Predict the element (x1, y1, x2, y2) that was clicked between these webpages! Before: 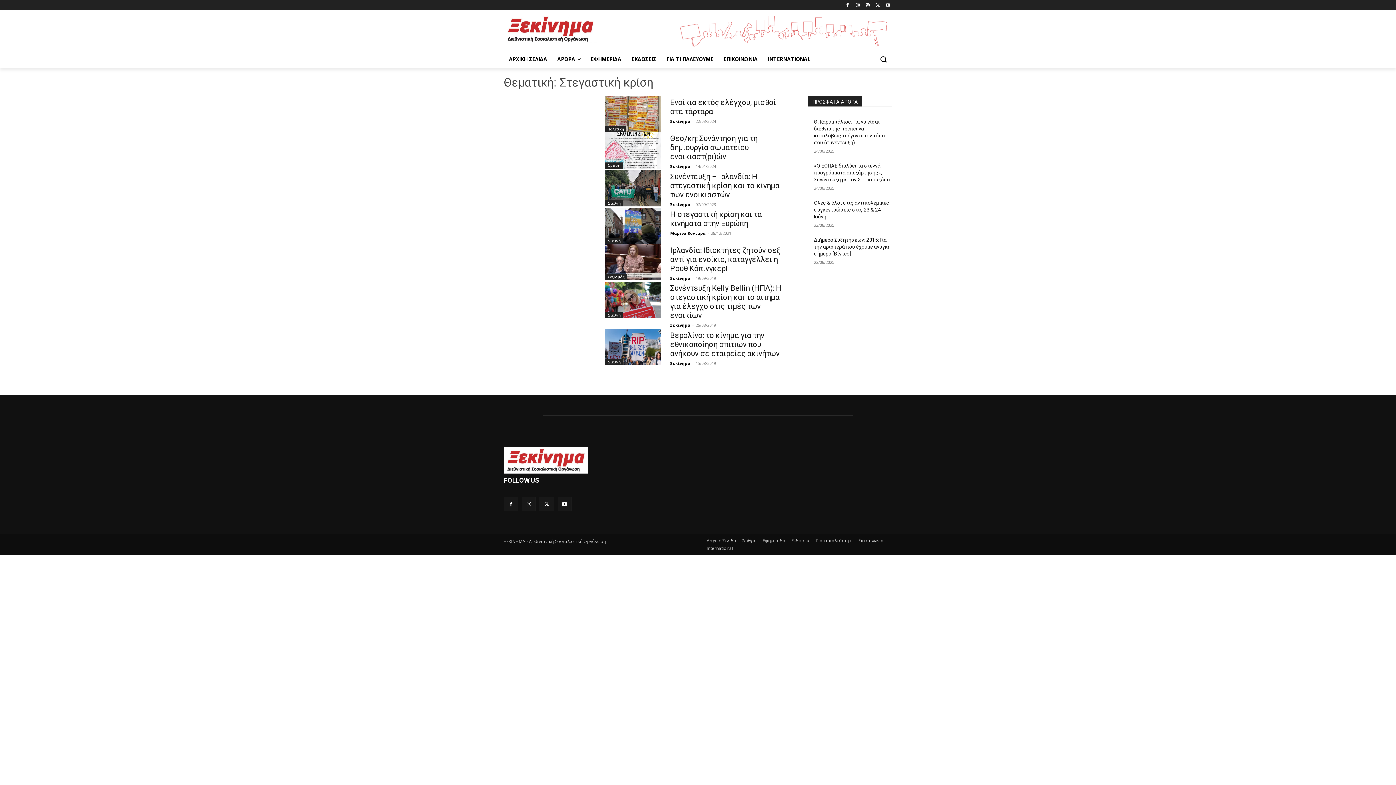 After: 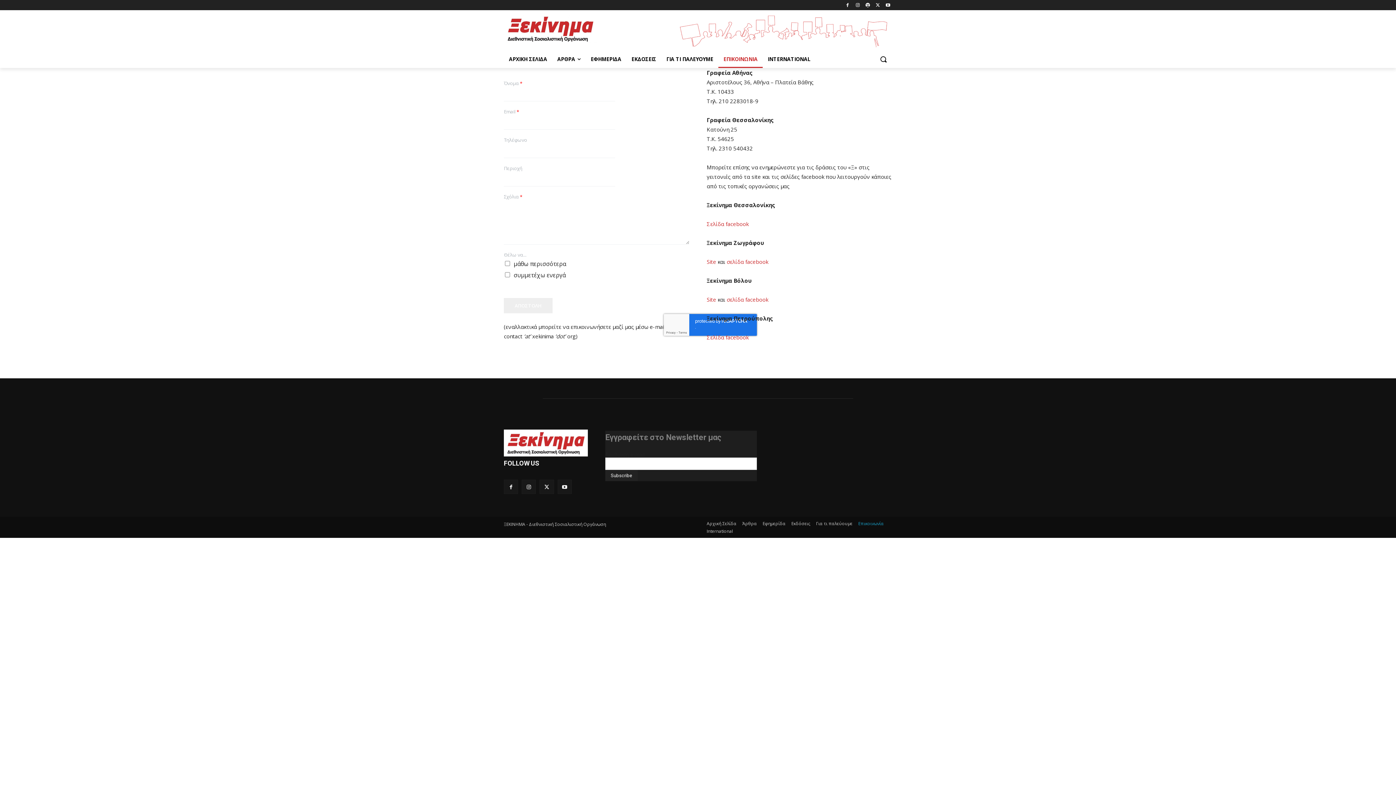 Action: label: ΕΠΙΚΟΙΝΩΝΙΑ bbox: (718, 50, 762, 67)